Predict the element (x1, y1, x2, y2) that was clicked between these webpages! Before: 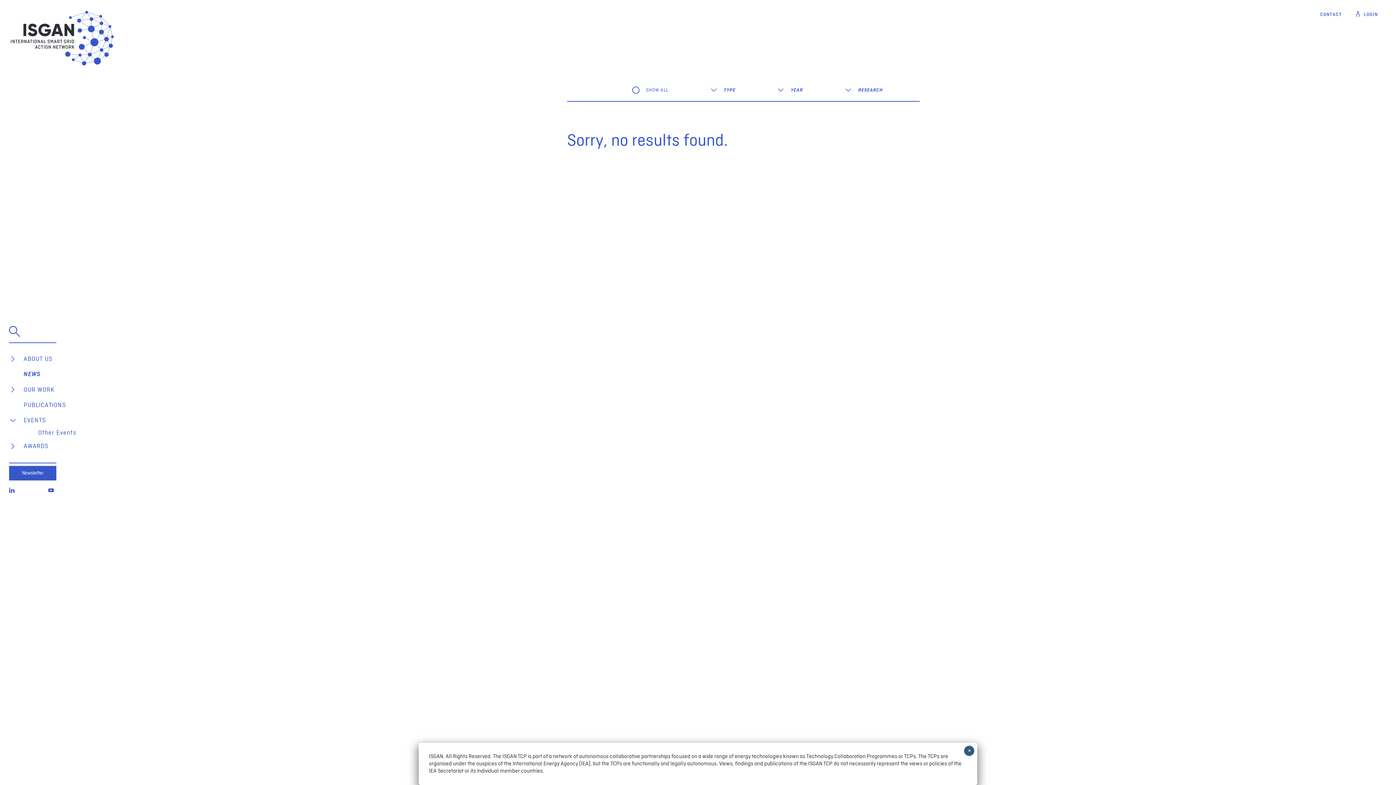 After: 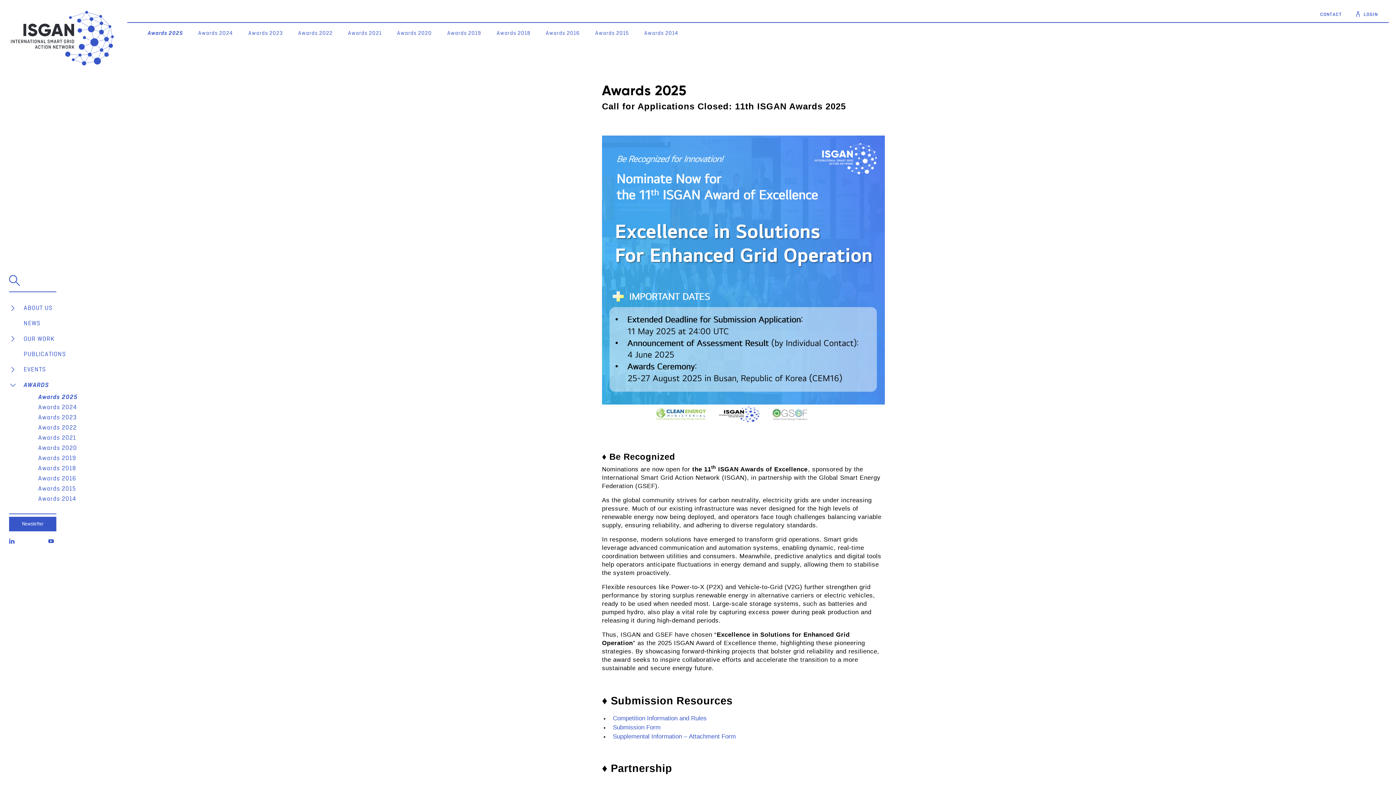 Action: bbox: (23, 439, 94, 453) label: AWARDS